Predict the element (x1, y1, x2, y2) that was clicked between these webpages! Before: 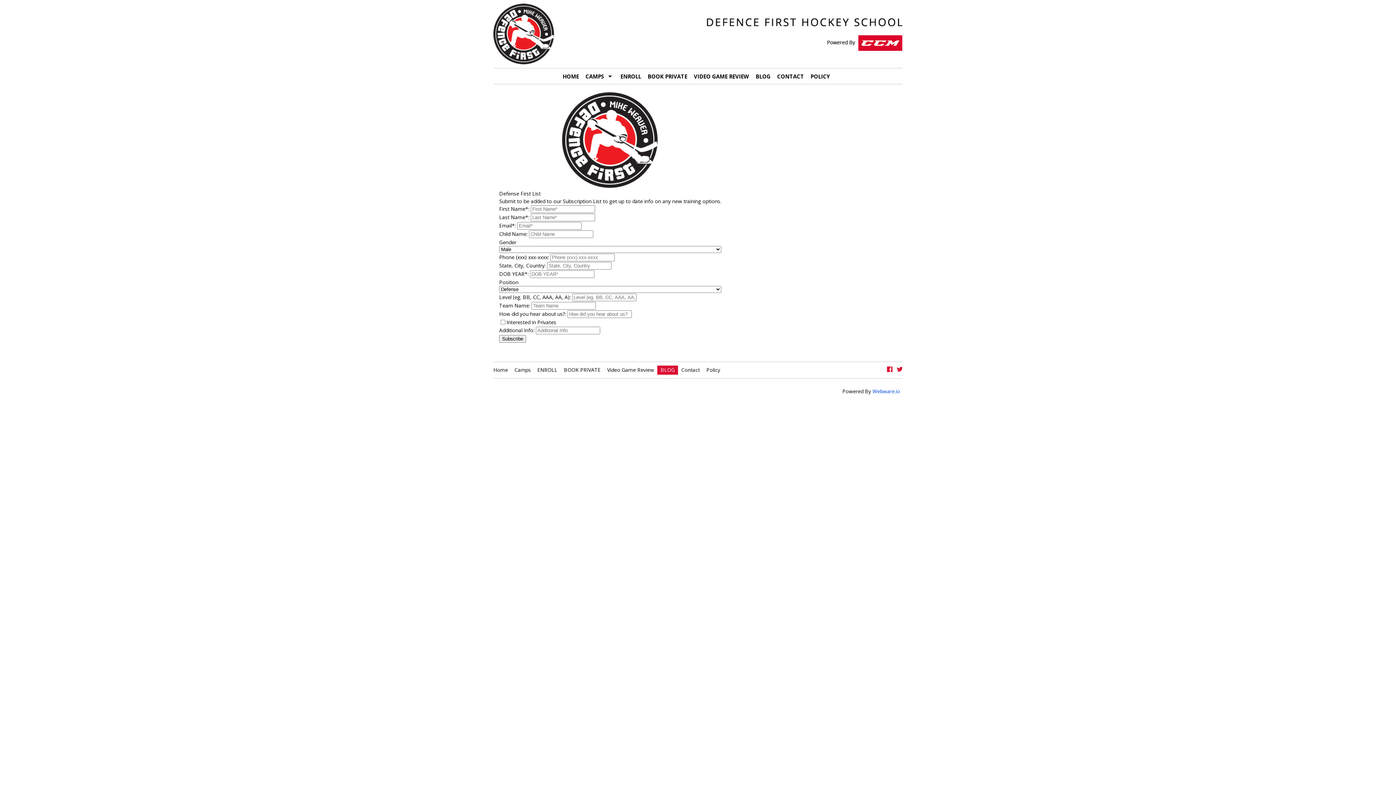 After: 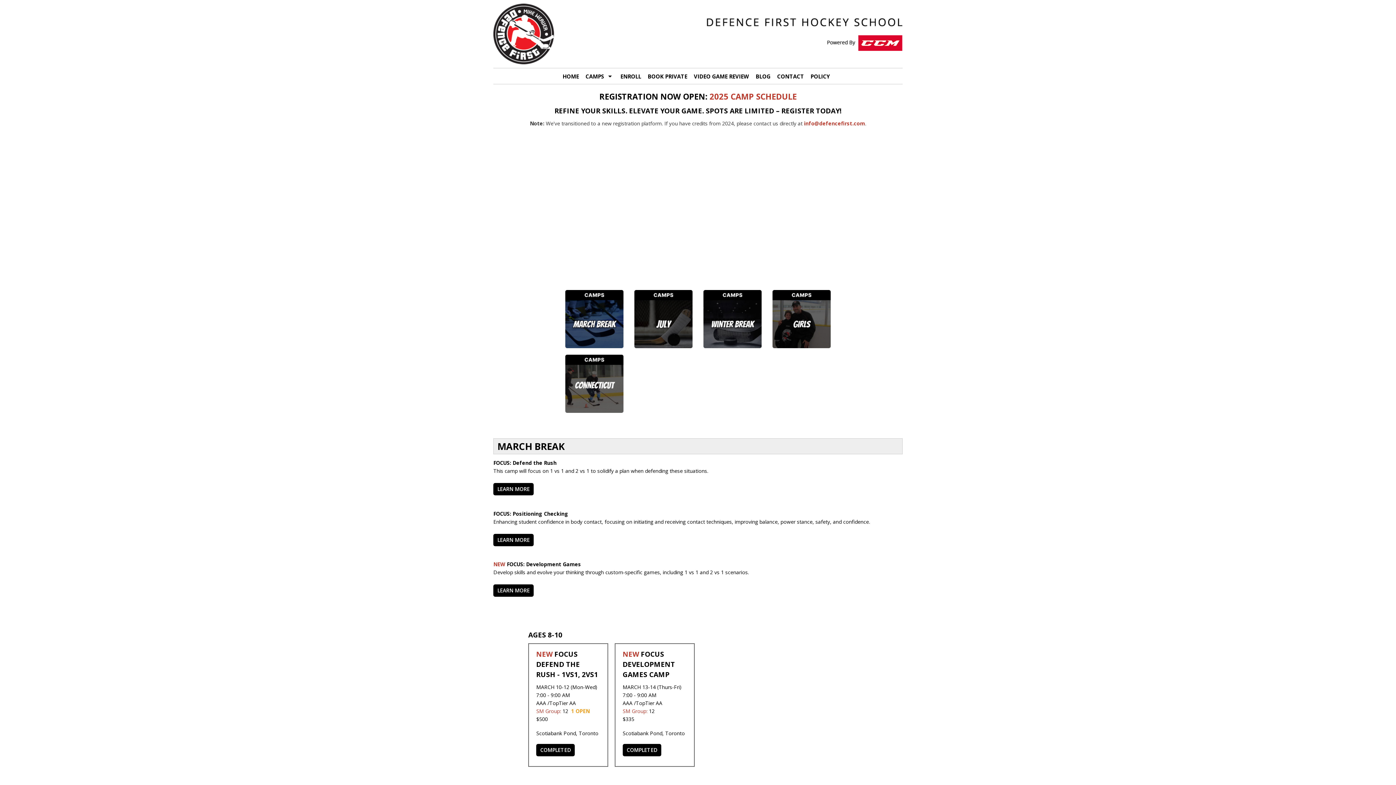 Action: label: Camps bbox: (511, 365, 534, 374)